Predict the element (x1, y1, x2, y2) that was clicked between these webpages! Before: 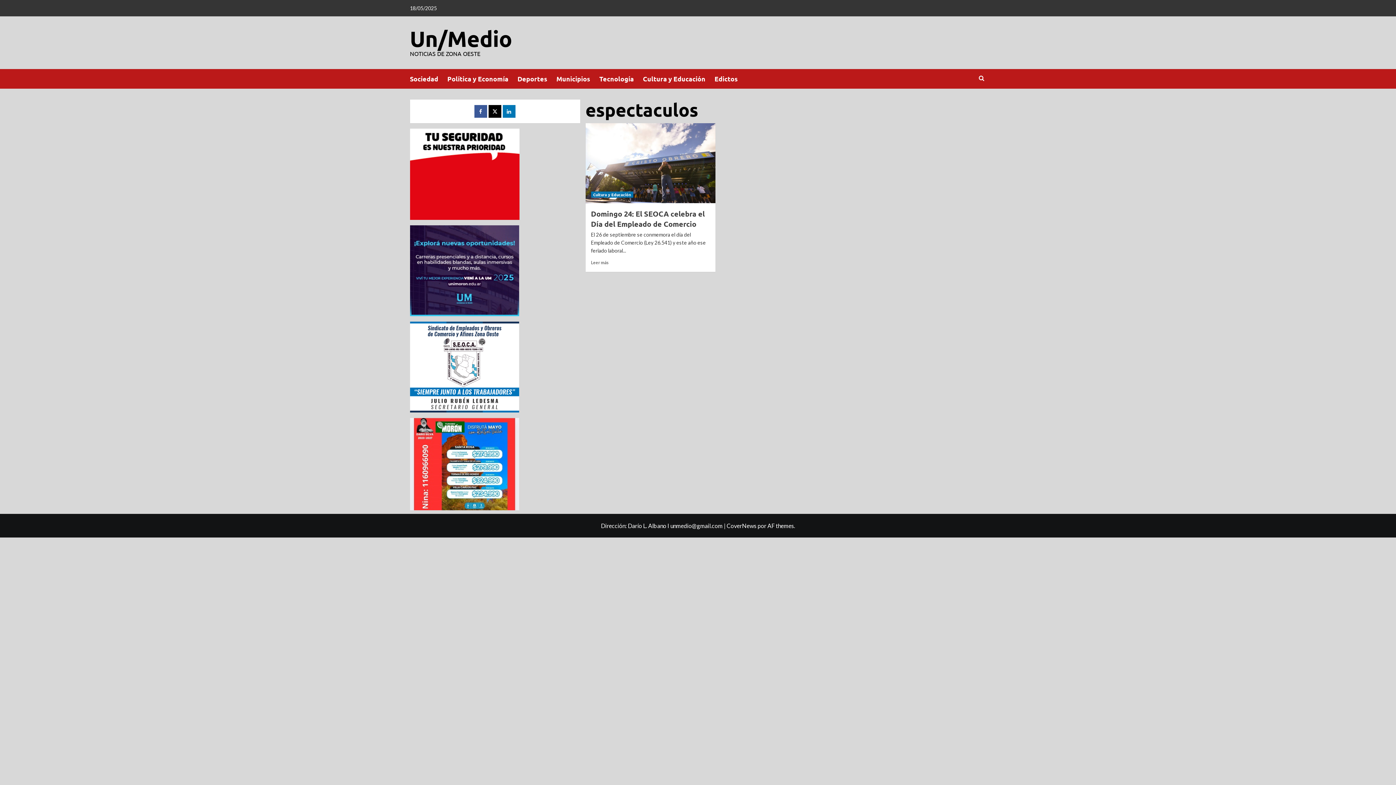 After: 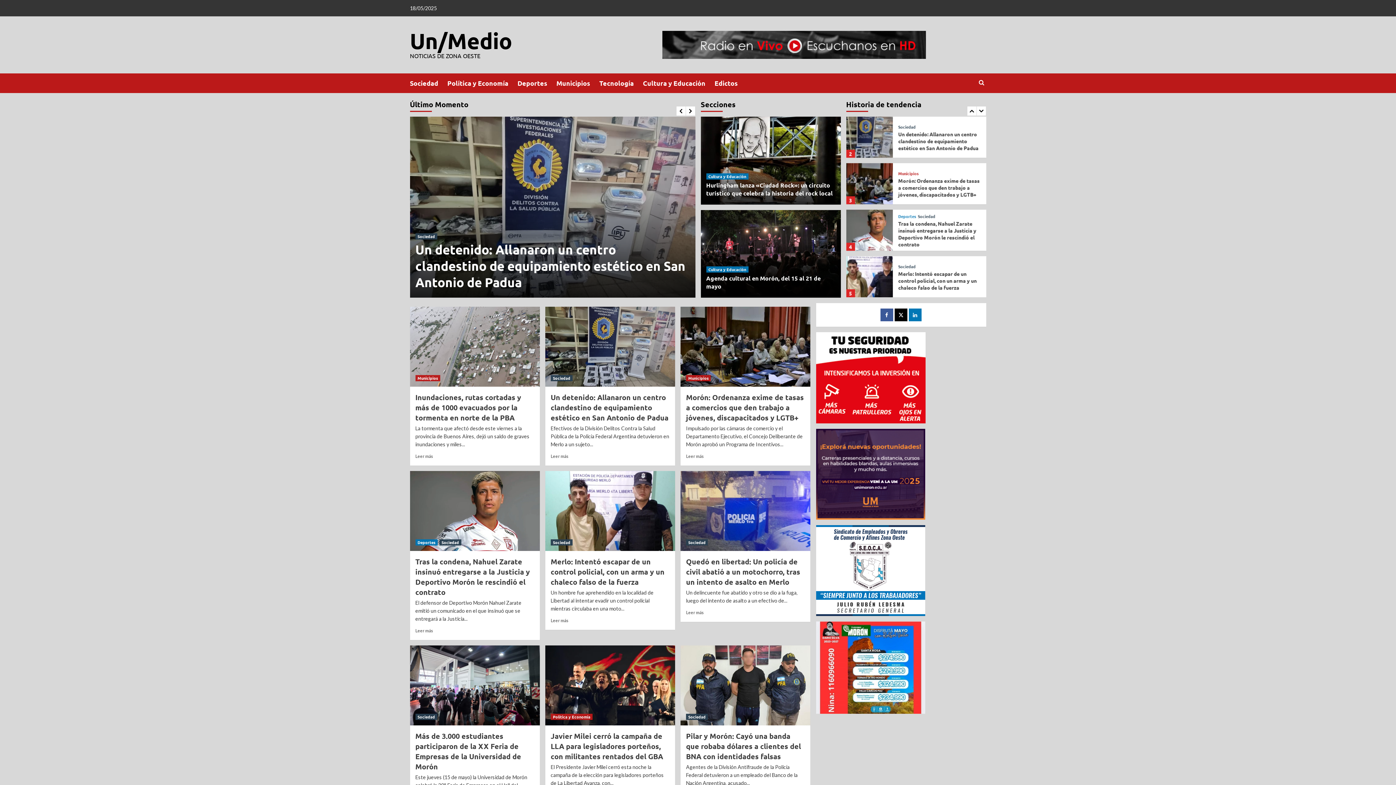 Action: label: Un/Medio bbox: (410, 24, 512, 52)